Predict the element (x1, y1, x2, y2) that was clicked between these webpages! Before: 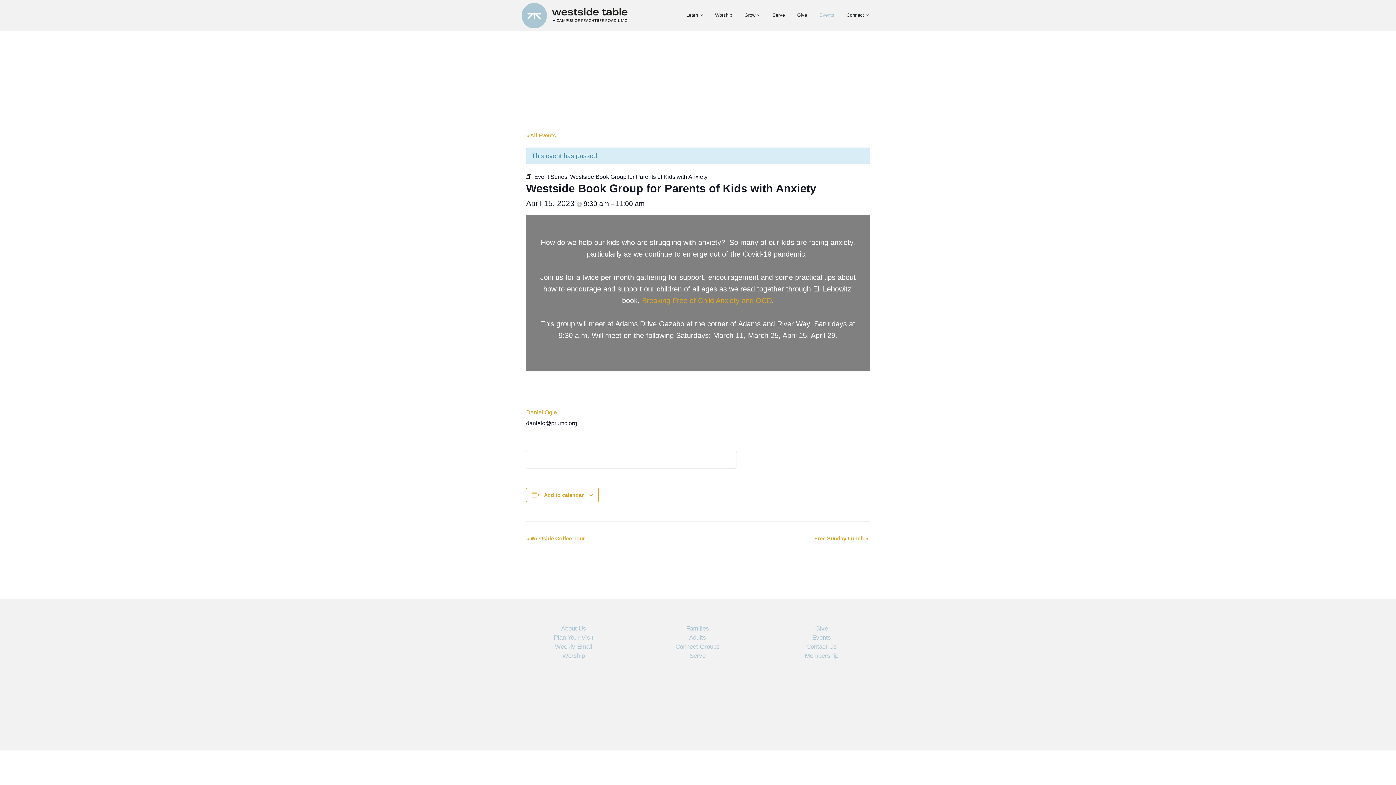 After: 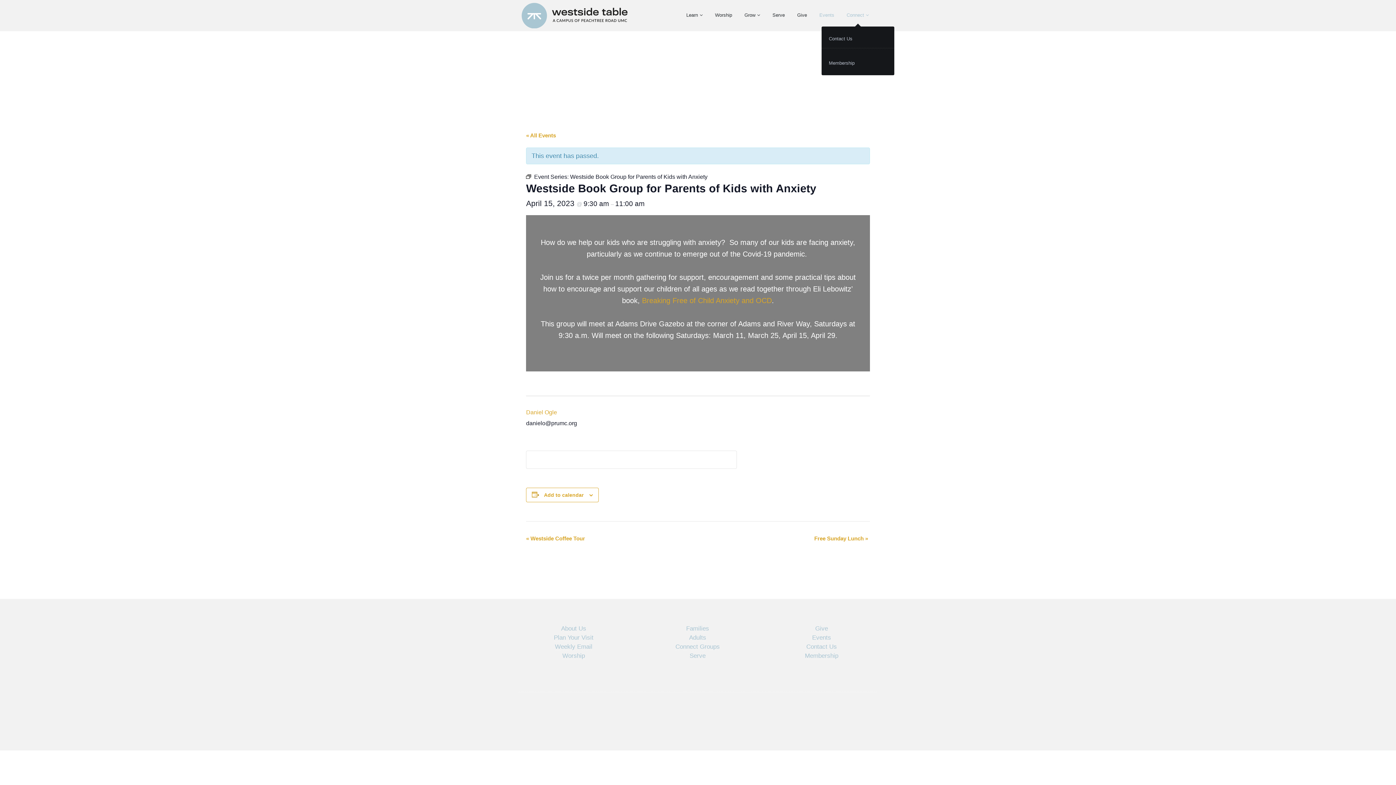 Action: label: Connect bbox: (846, 10, 869, 20)